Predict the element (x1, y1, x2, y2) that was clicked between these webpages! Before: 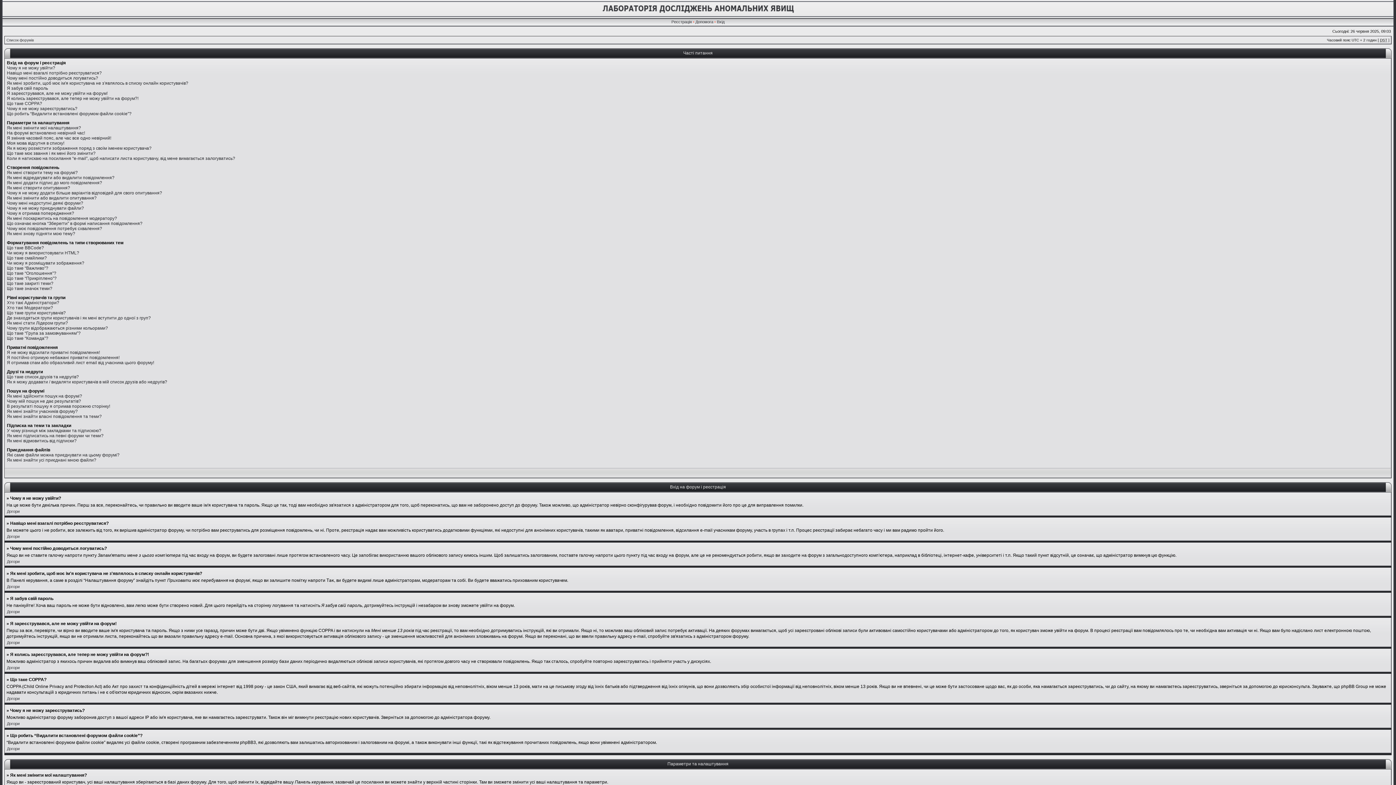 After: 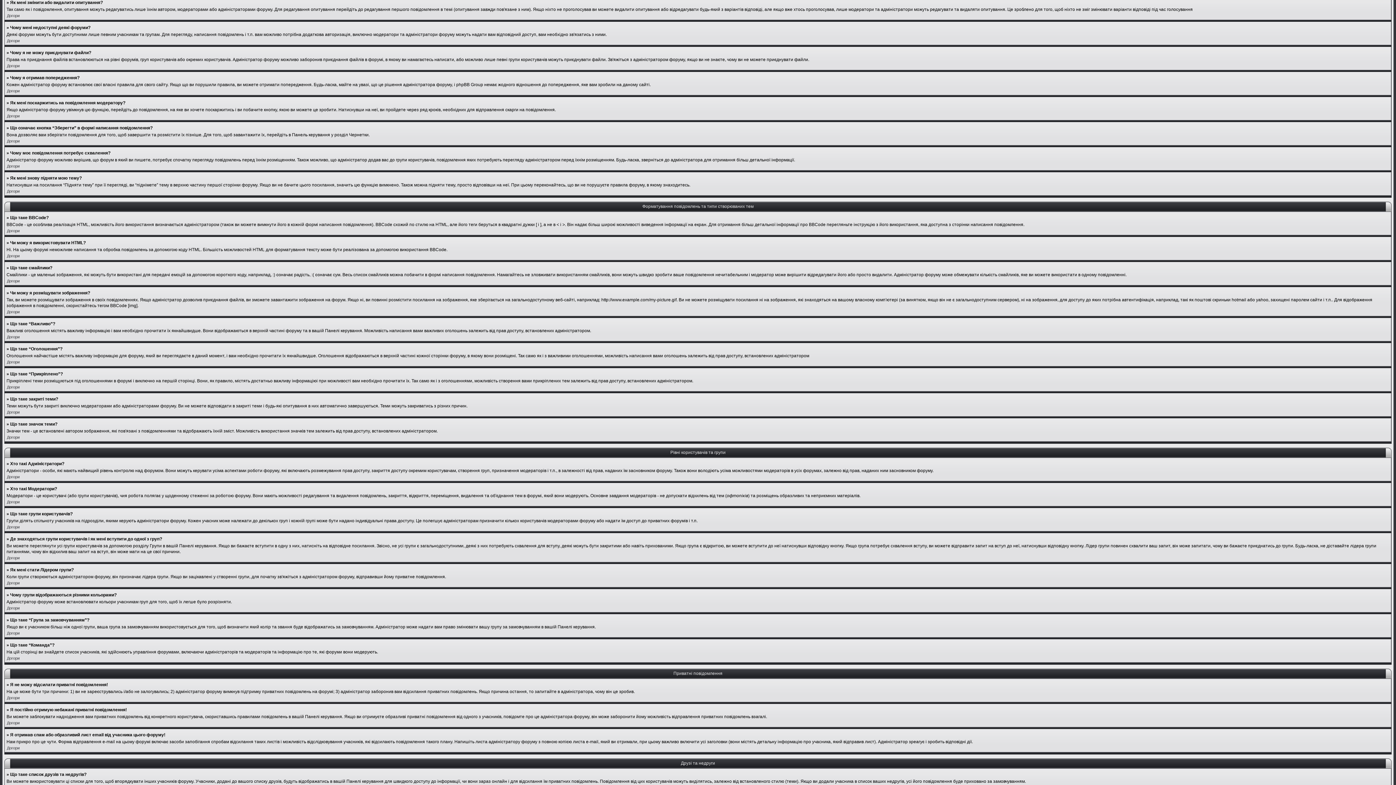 Action: bbox: (6, 195, 96, 200) label: Як мені змінити або видалити опитування?